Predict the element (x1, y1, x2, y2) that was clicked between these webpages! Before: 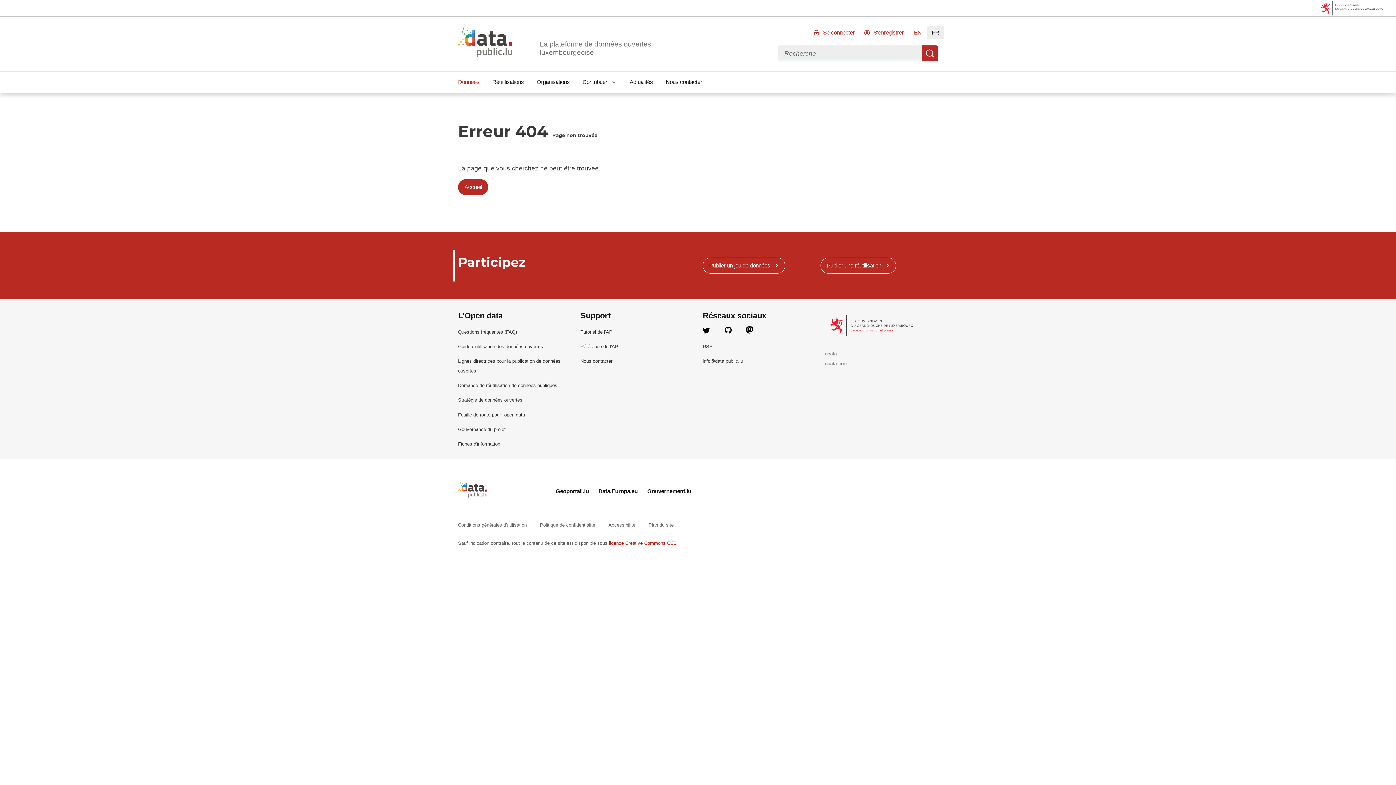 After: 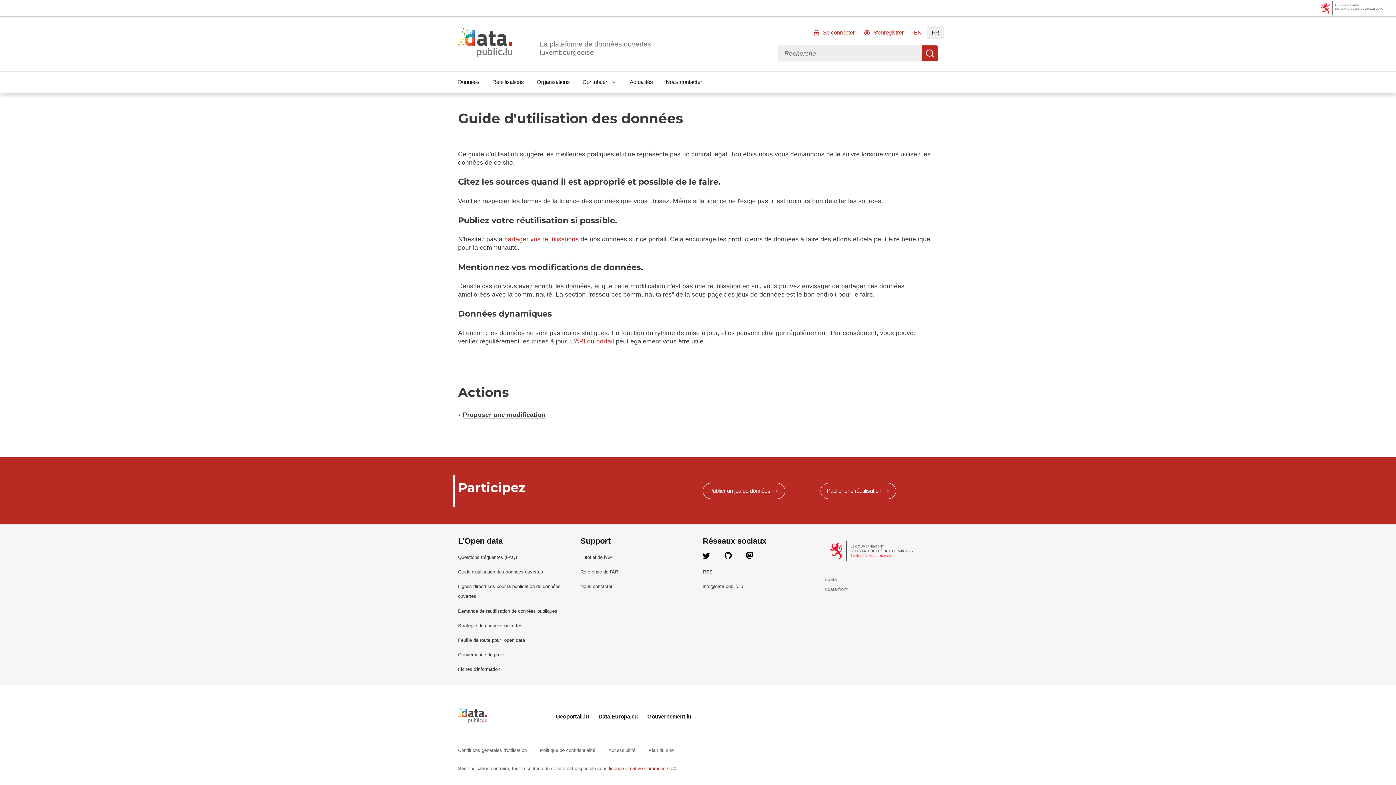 Action: label: Guide d'utilisation des données ouvertes bbox: (458, 343, 543, 349)